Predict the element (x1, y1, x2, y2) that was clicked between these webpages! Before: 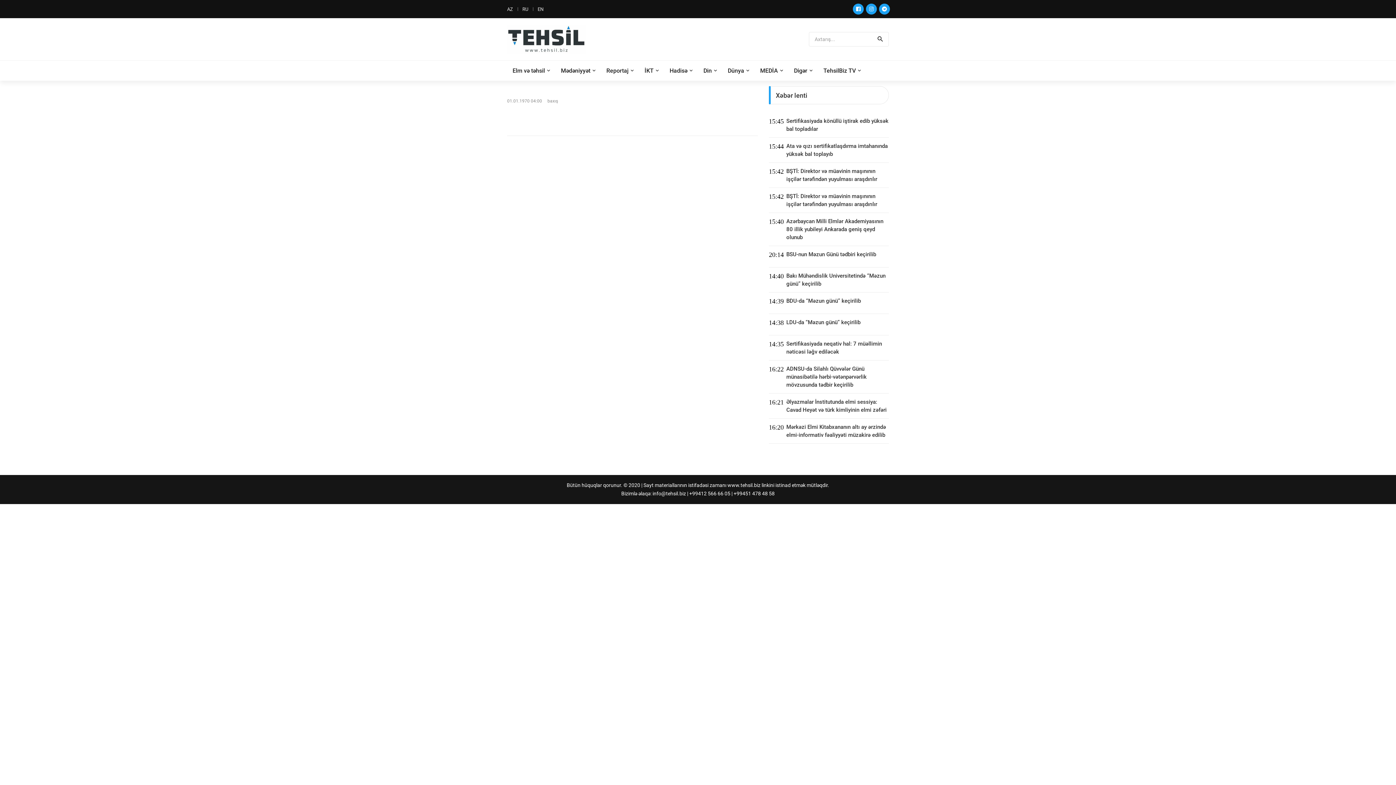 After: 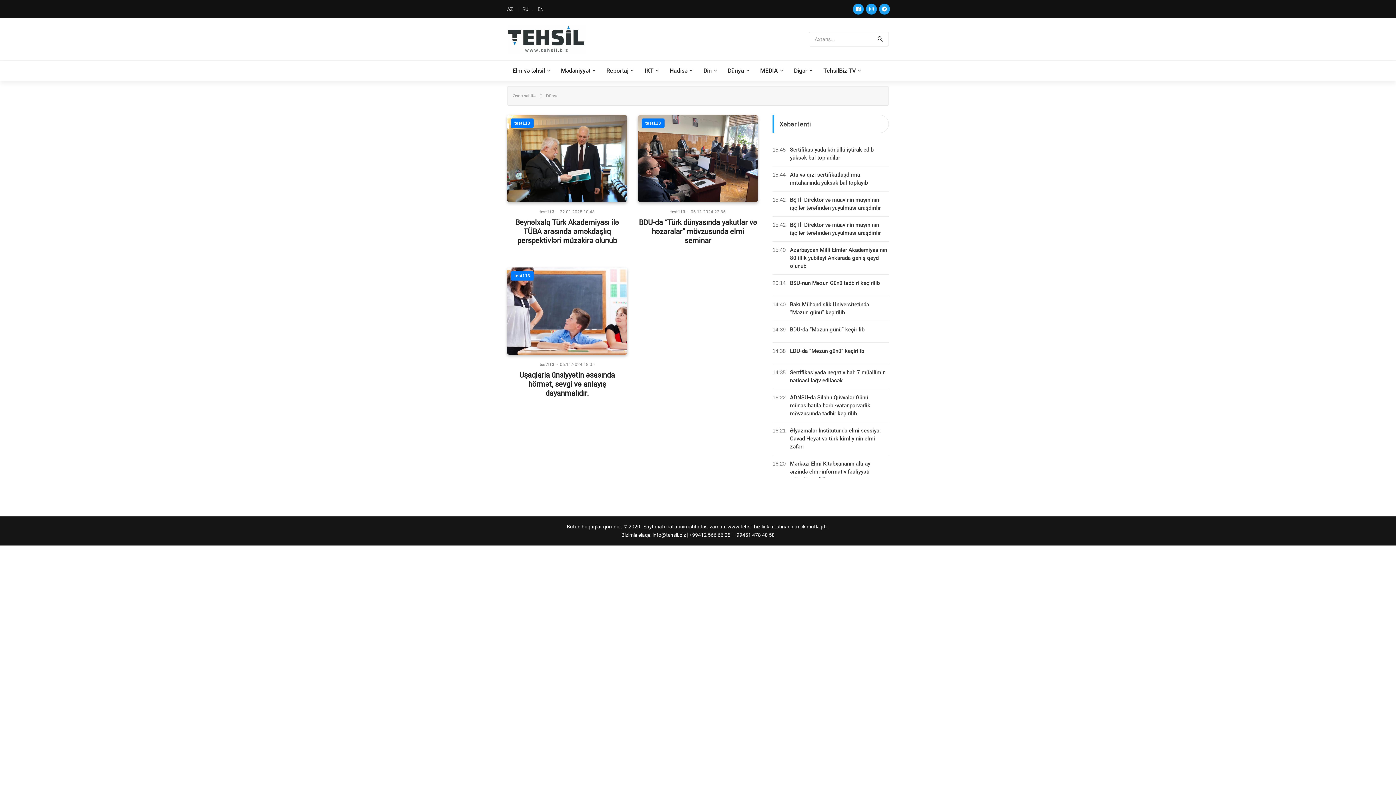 Action: label: Dünya bbox: (728, 60, 749, 80)